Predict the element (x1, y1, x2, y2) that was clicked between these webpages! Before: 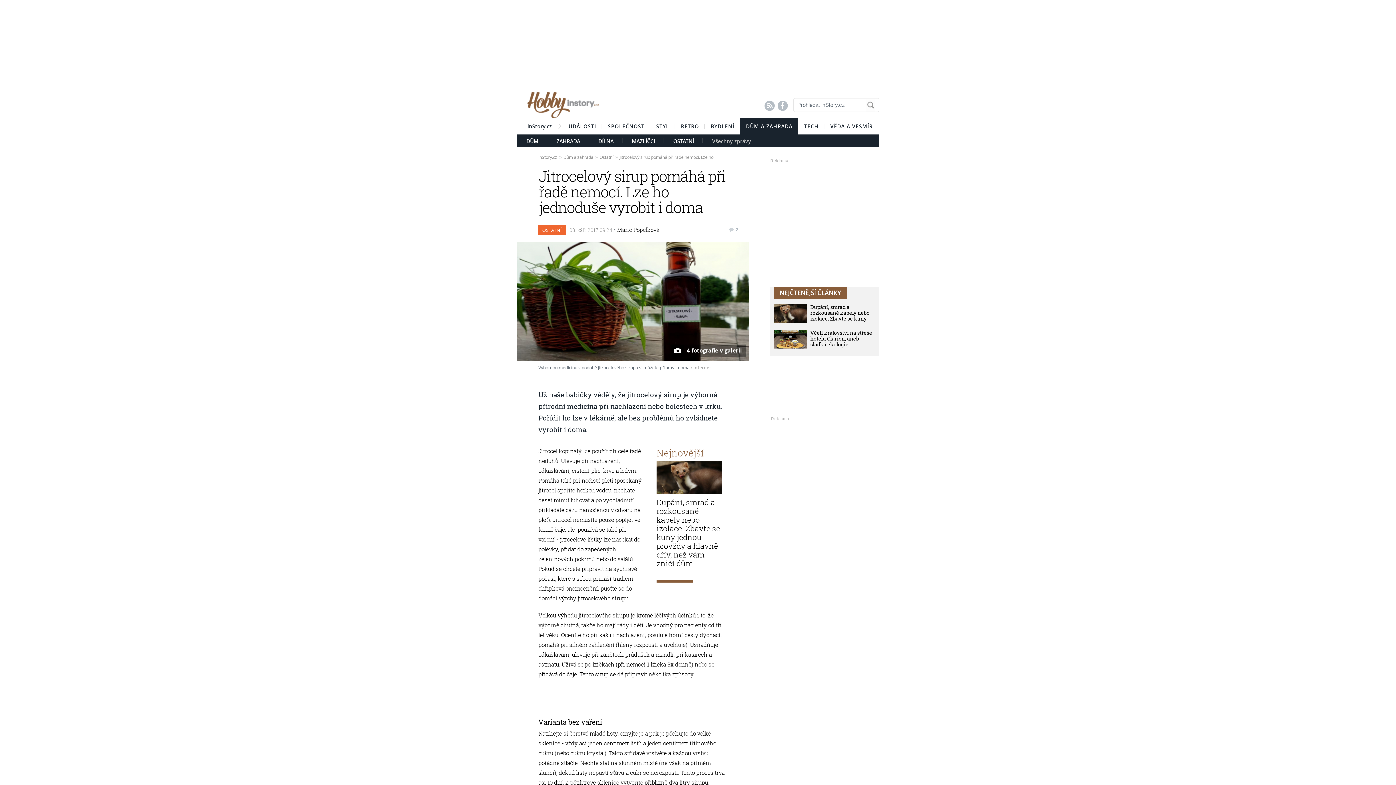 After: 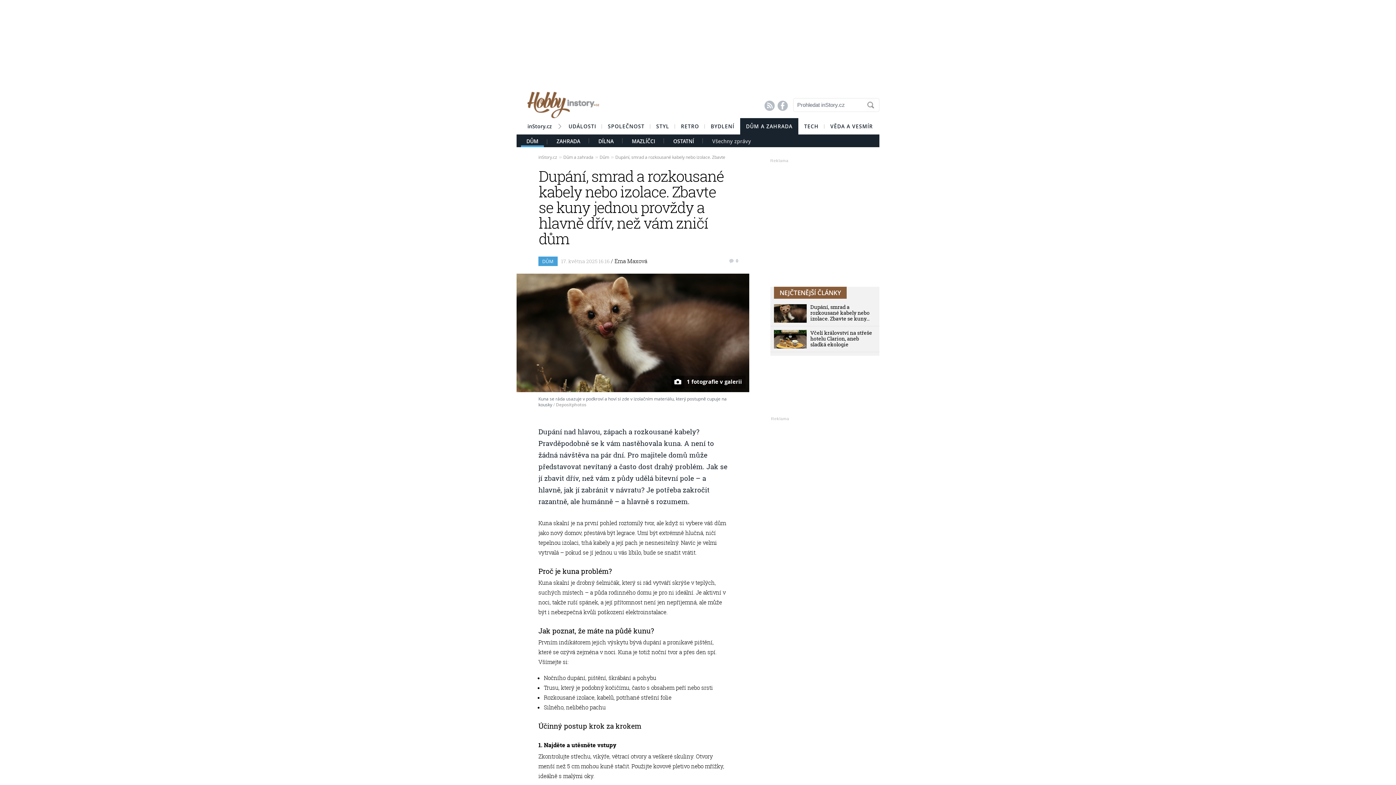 Action: bbox: (774, 317, 806, 324)